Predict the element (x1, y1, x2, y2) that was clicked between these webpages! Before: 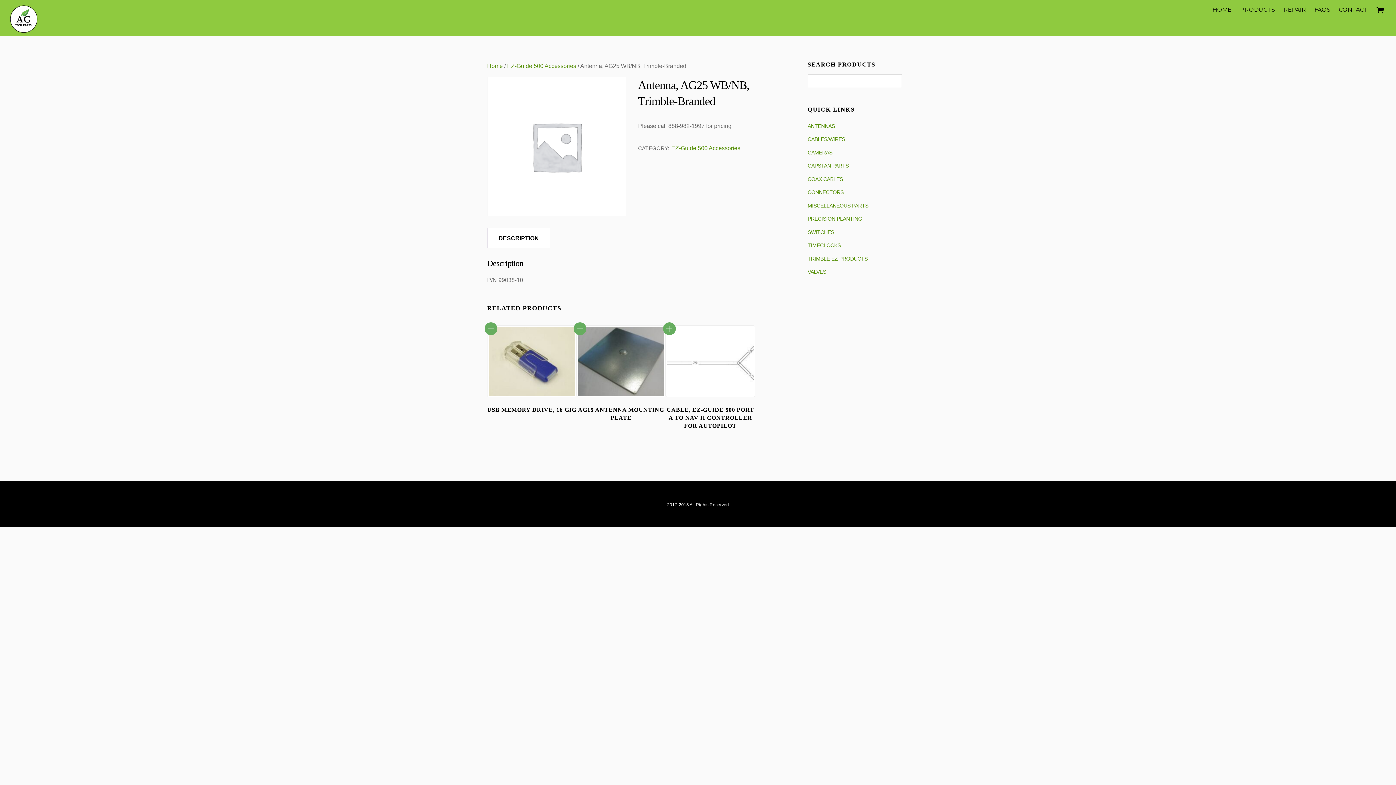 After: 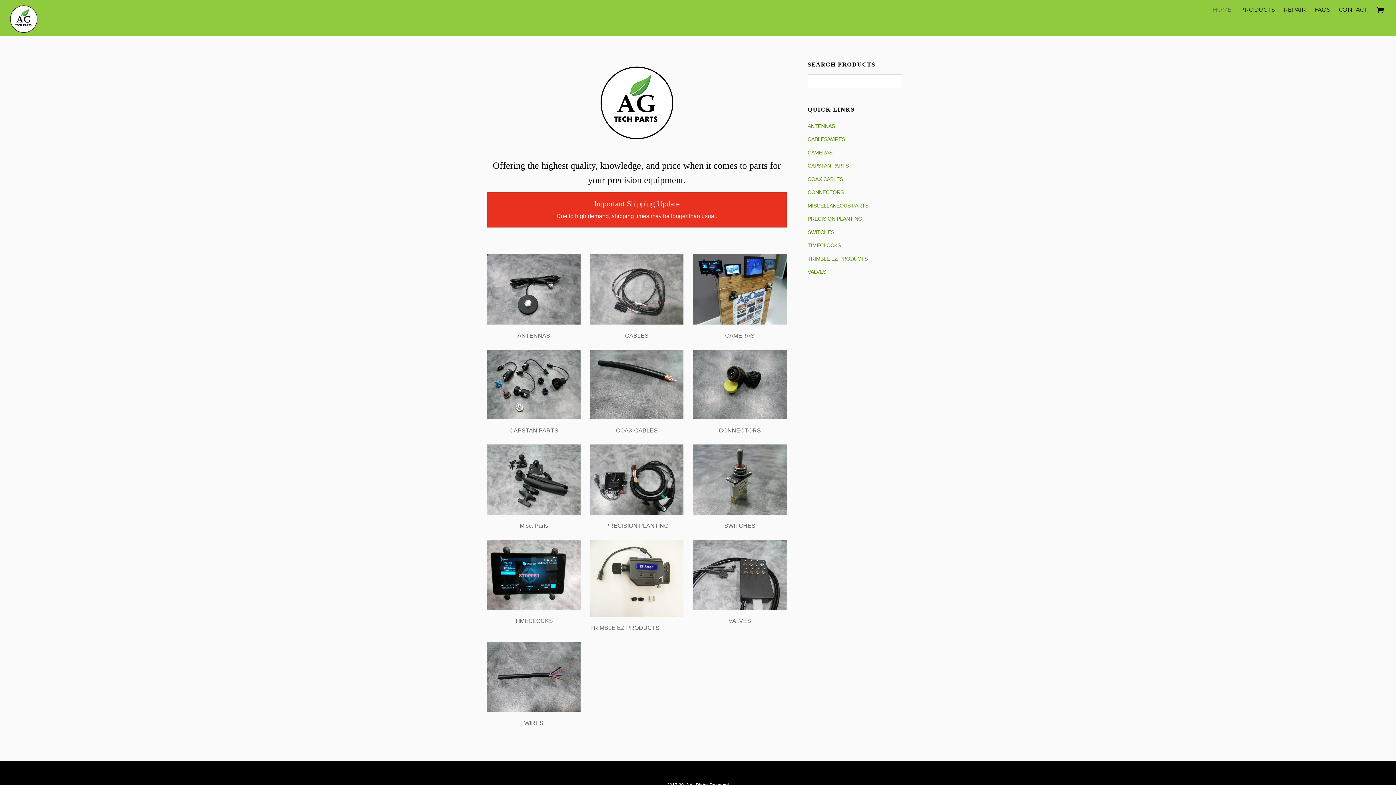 Action: bbox: (10, 25, 37, 34)